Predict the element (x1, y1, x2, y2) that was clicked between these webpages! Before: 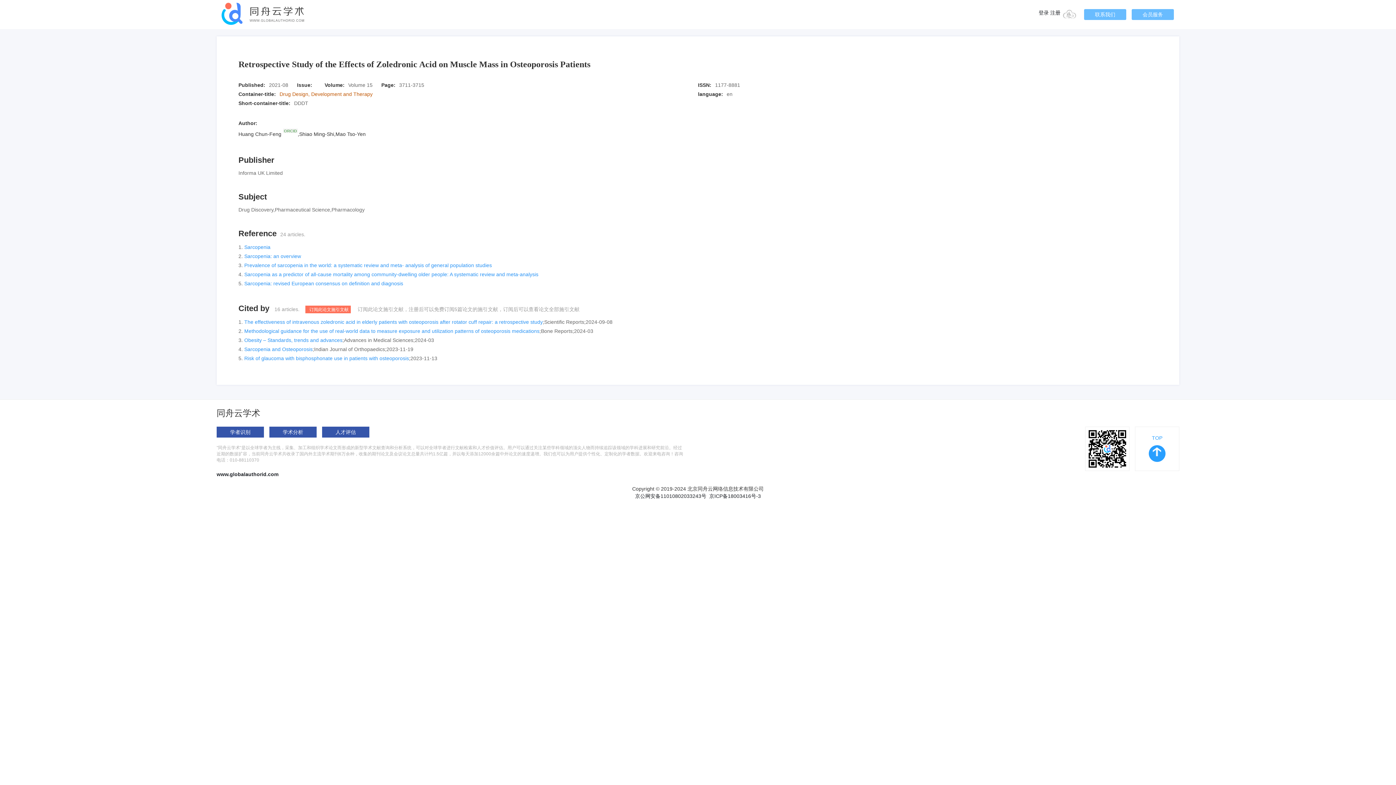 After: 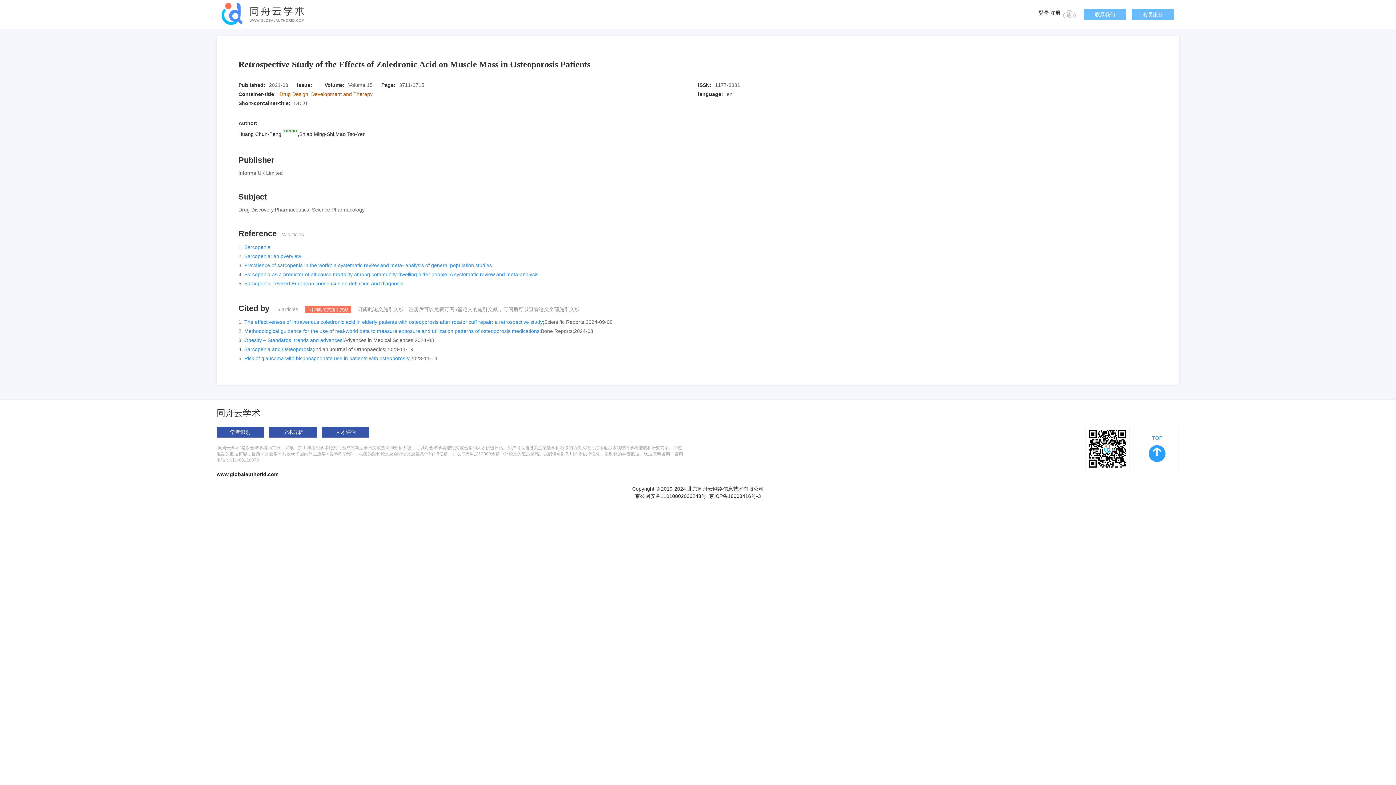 Action: label: Risk of glaucoma with bisphosphonate use in patients with osteoporosis bbox: (244, 355, 409, 361)